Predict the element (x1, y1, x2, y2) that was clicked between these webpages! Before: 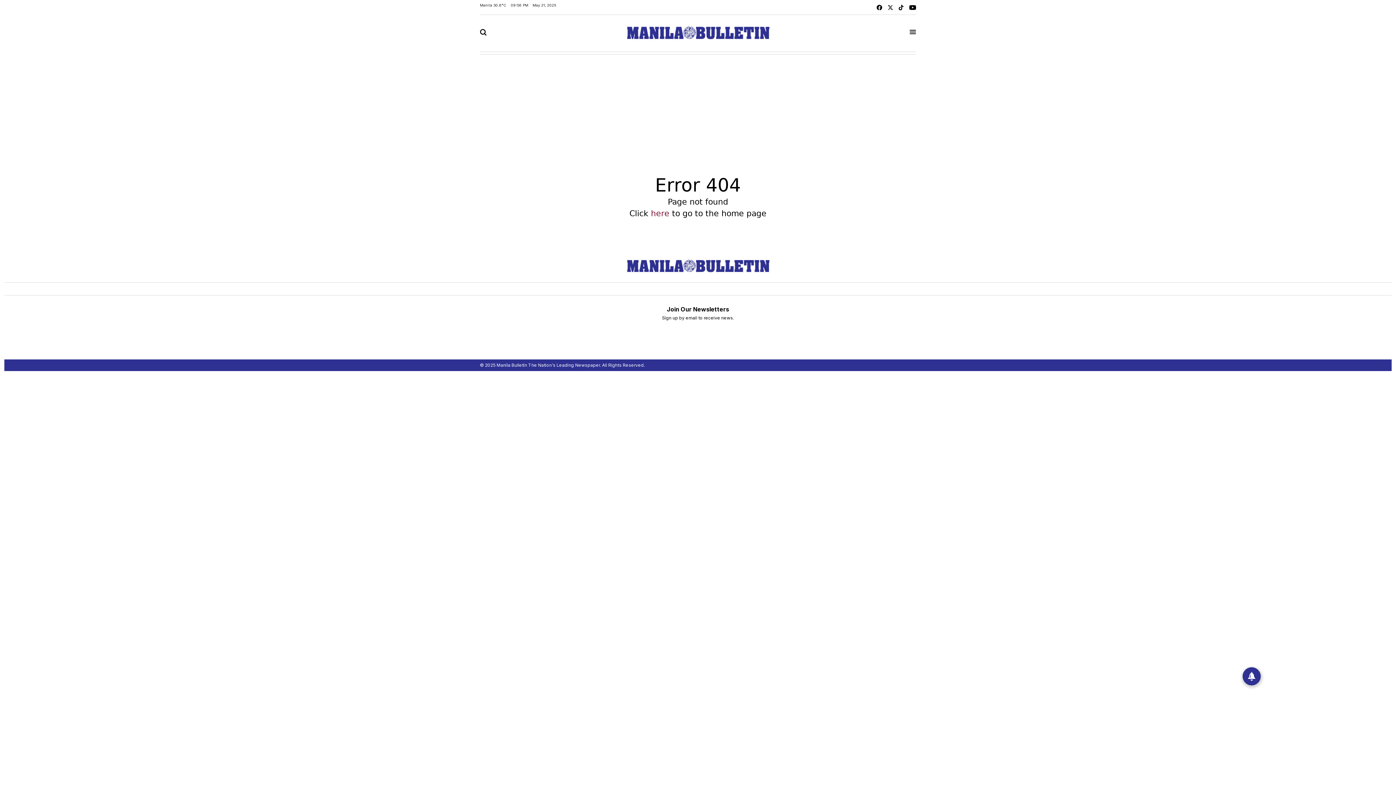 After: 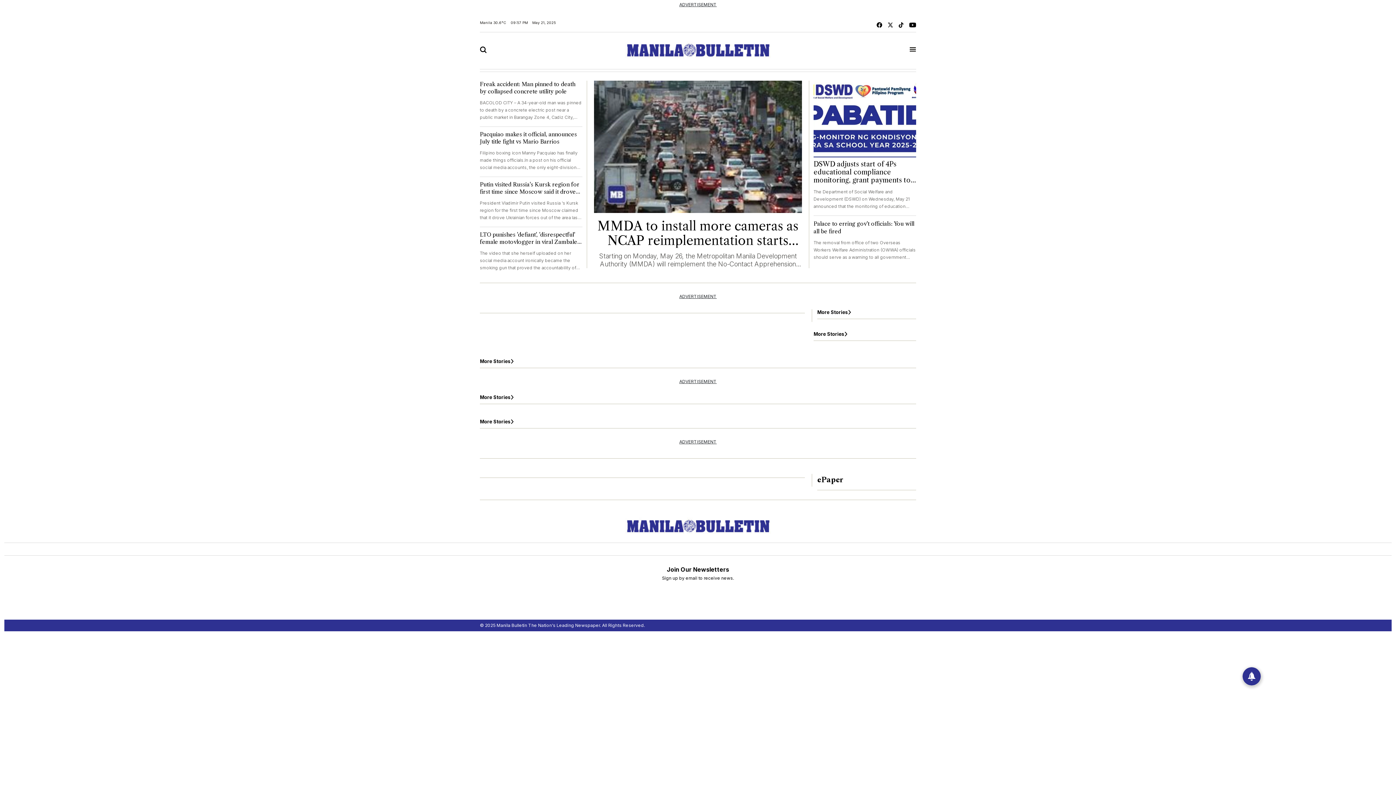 Action: bbox: (625, 24, 771, 40)